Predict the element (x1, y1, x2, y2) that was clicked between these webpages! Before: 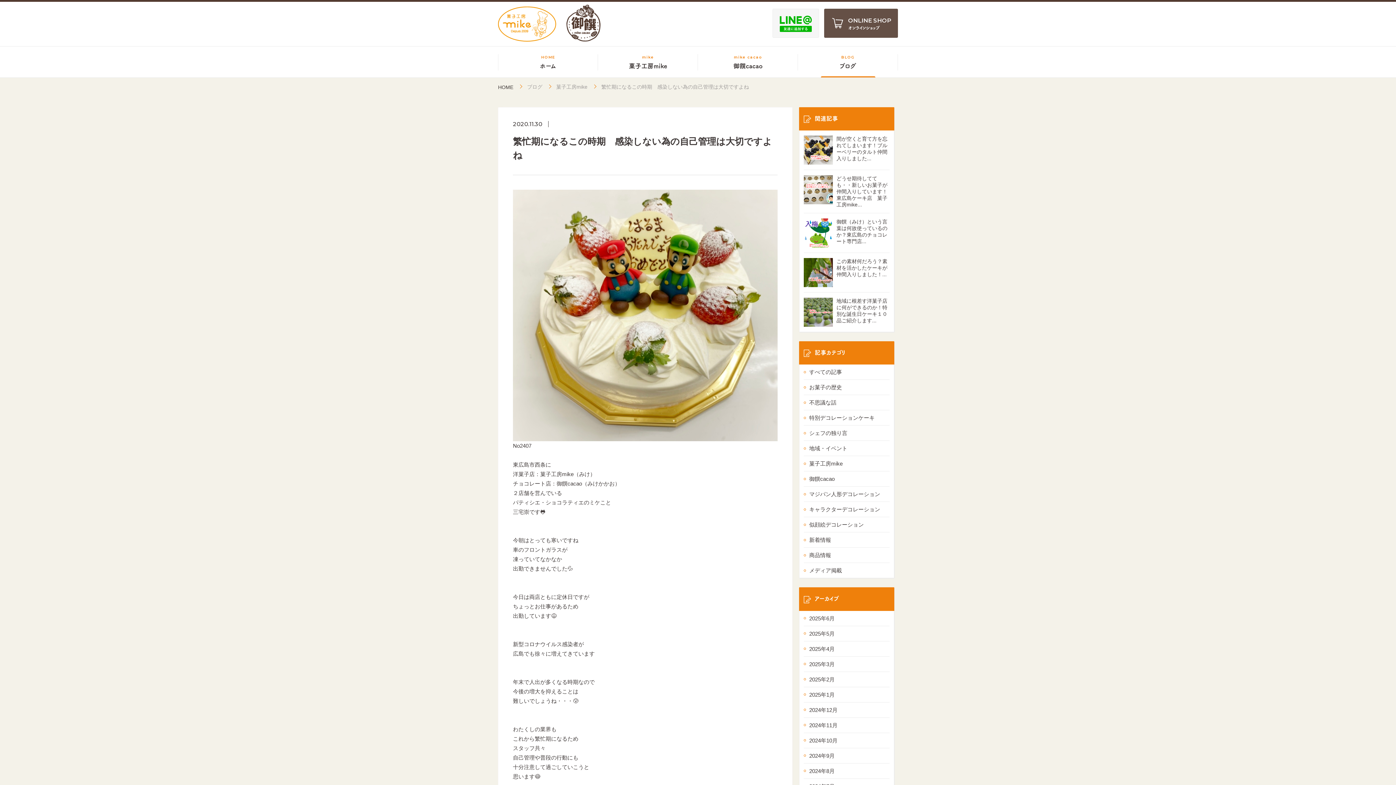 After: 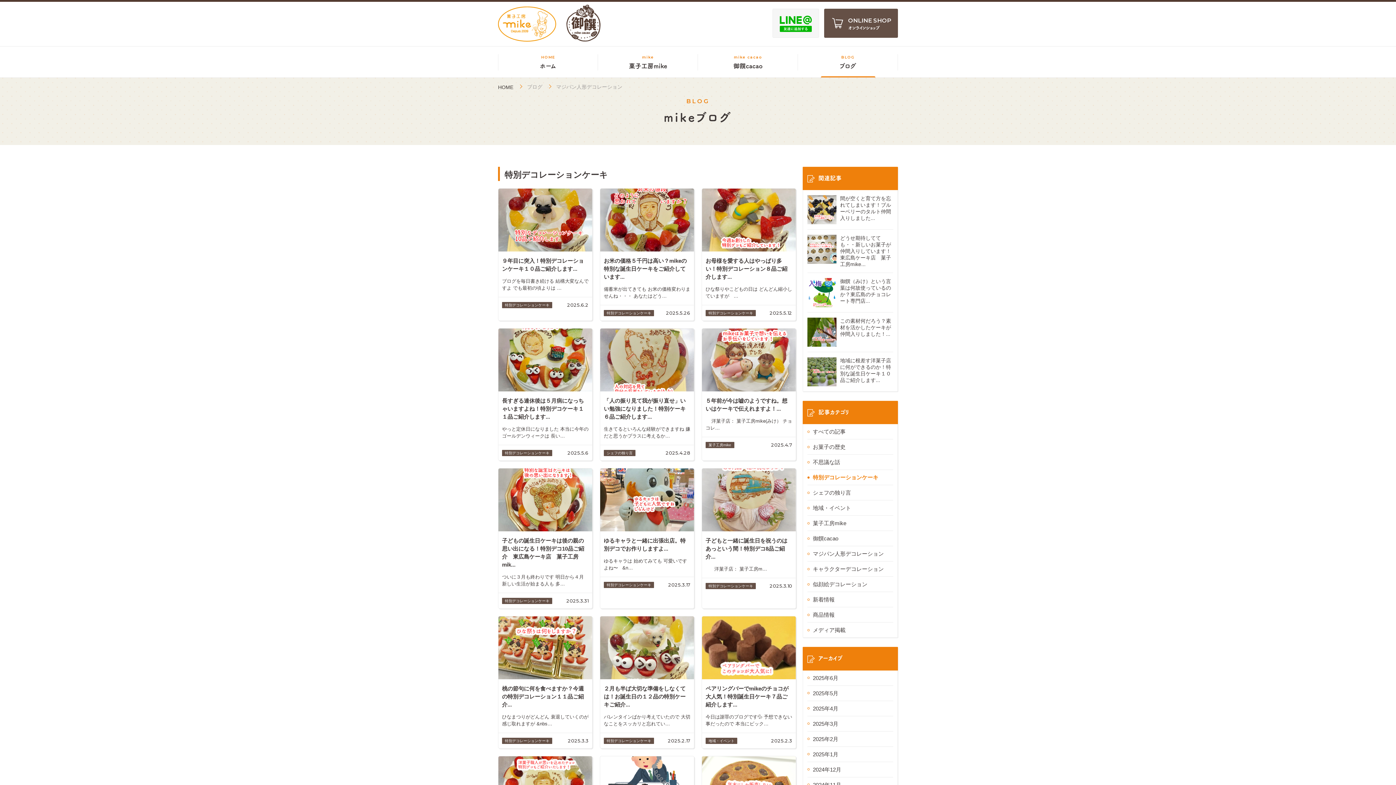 Action: bbox: (804, 487, 889, 502) label: マジパン人形デコレーション